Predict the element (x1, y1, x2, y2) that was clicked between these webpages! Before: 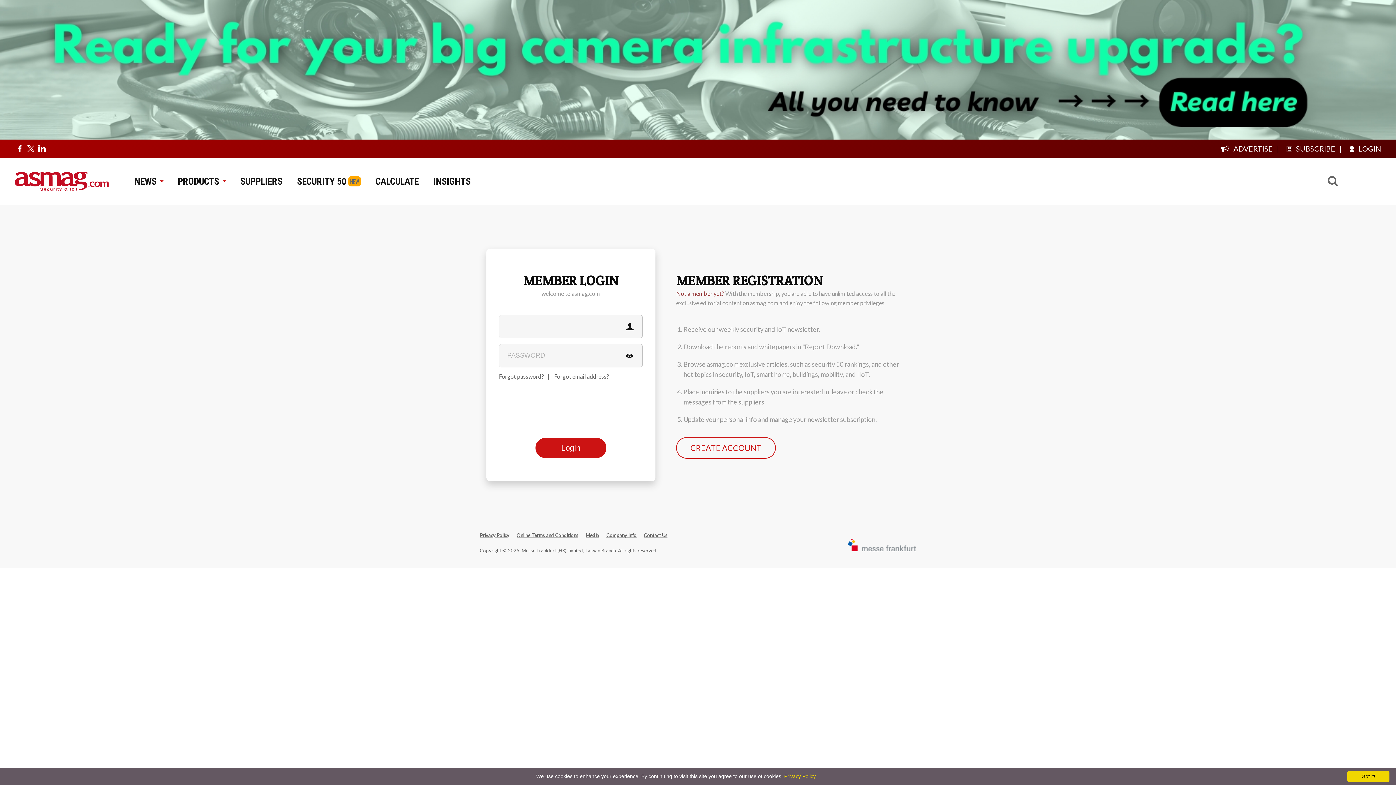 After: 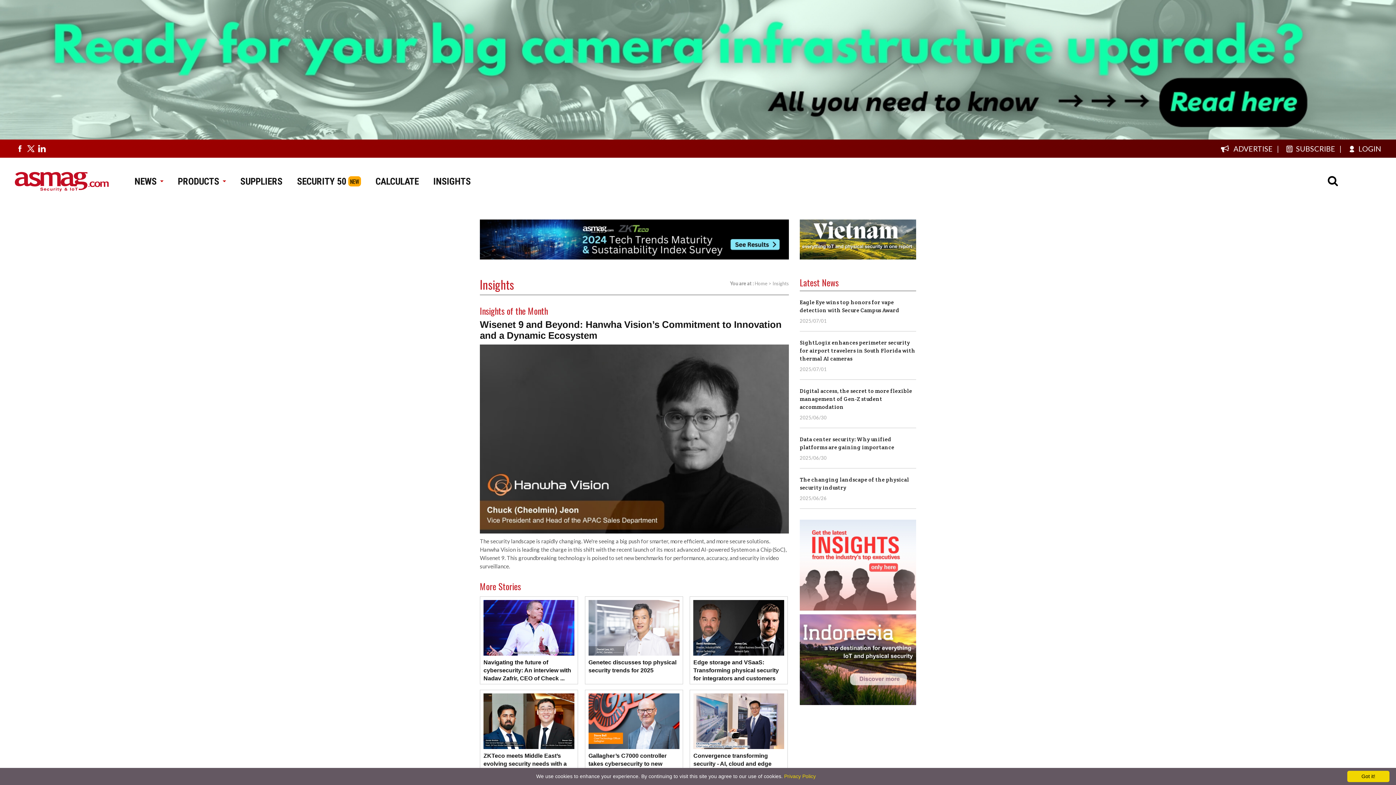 Action: label: INSIGHTS bbox: (433, 176, 470, 186)